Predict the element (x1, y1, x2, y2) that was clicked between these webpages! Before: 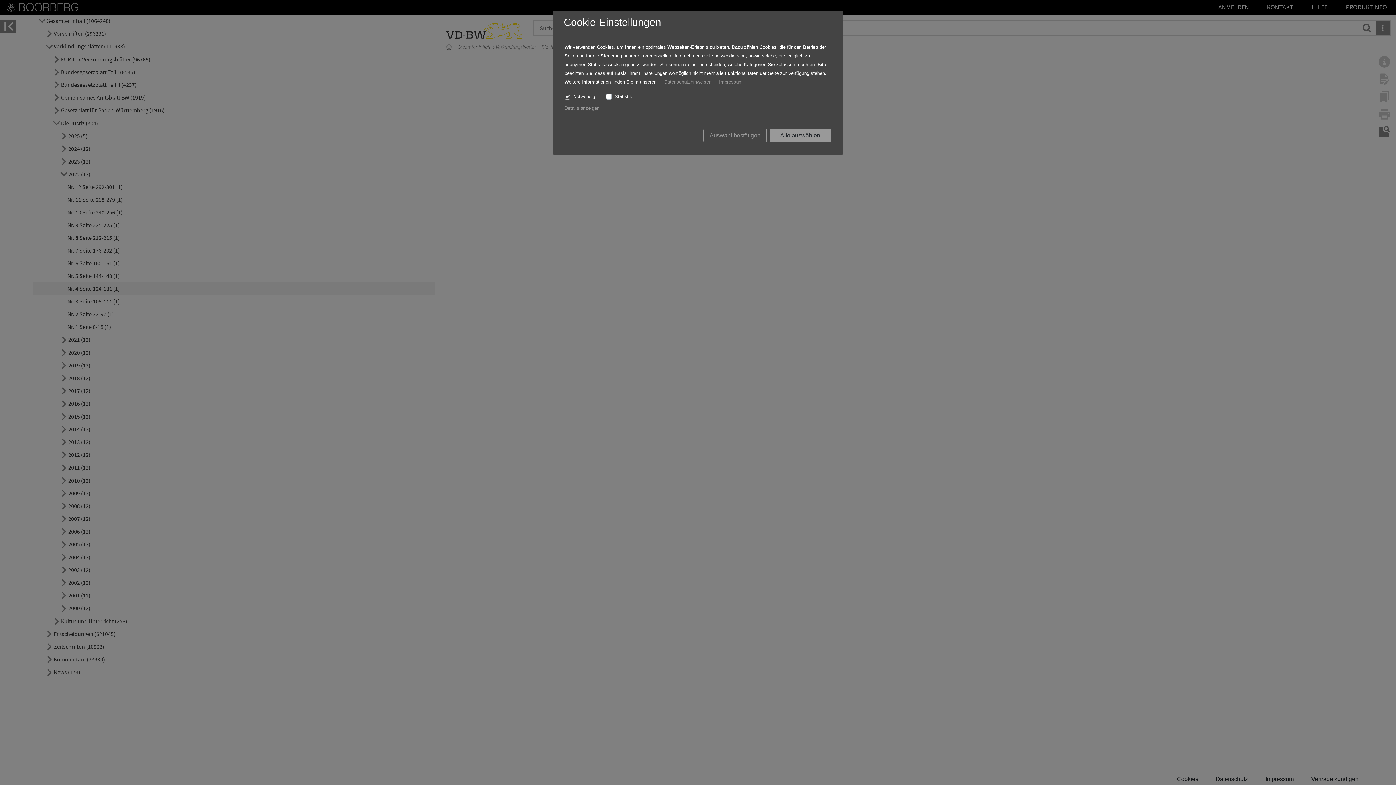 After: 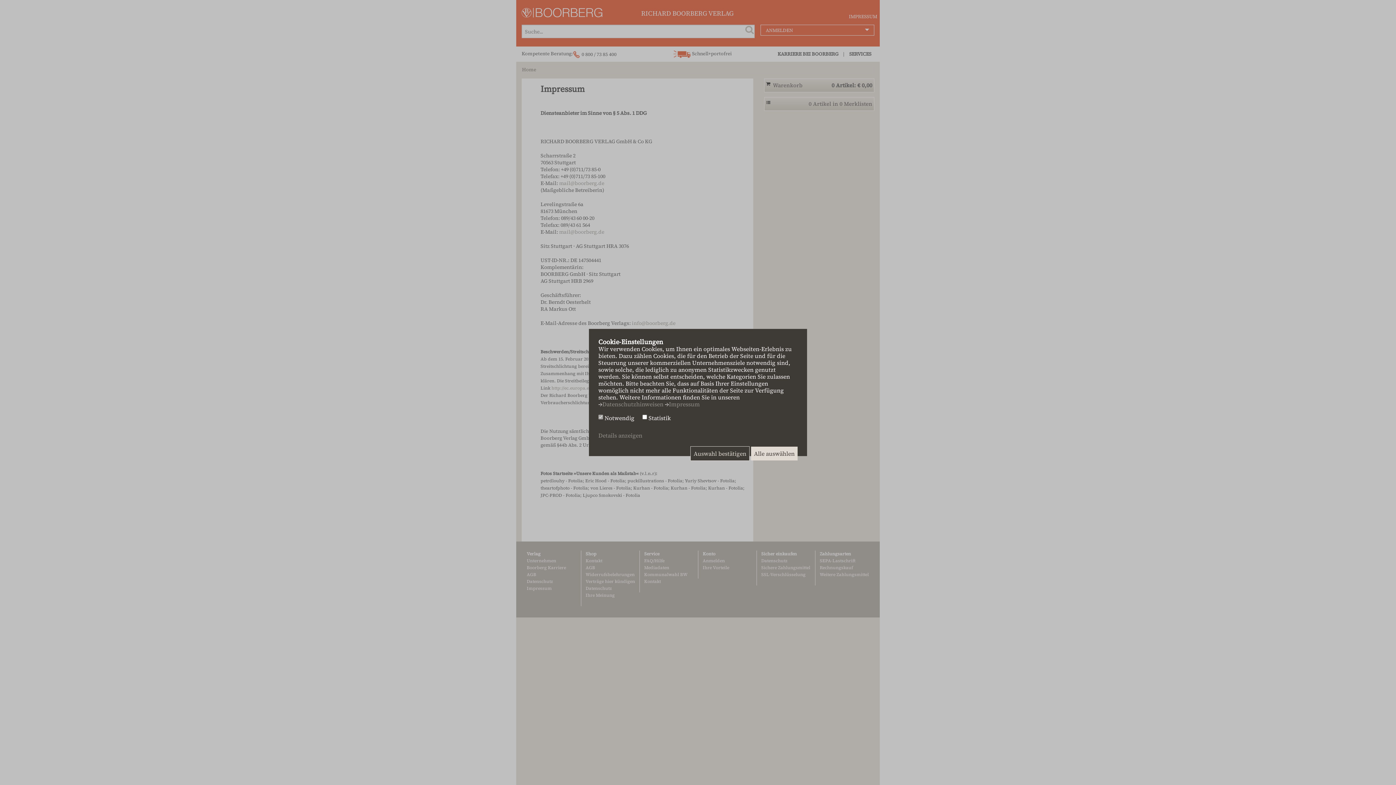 Action: bbox: (719, 79, 742, 84) label: Impressum